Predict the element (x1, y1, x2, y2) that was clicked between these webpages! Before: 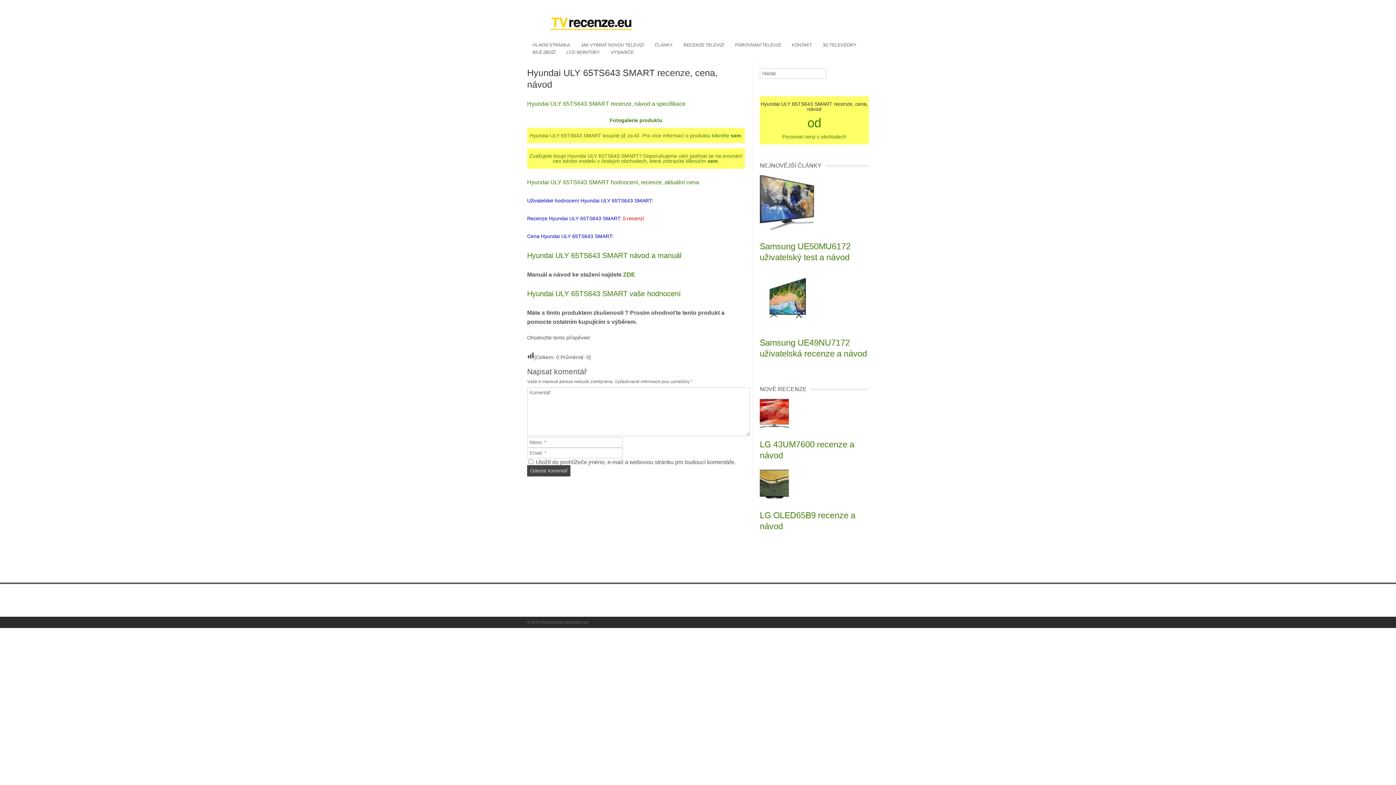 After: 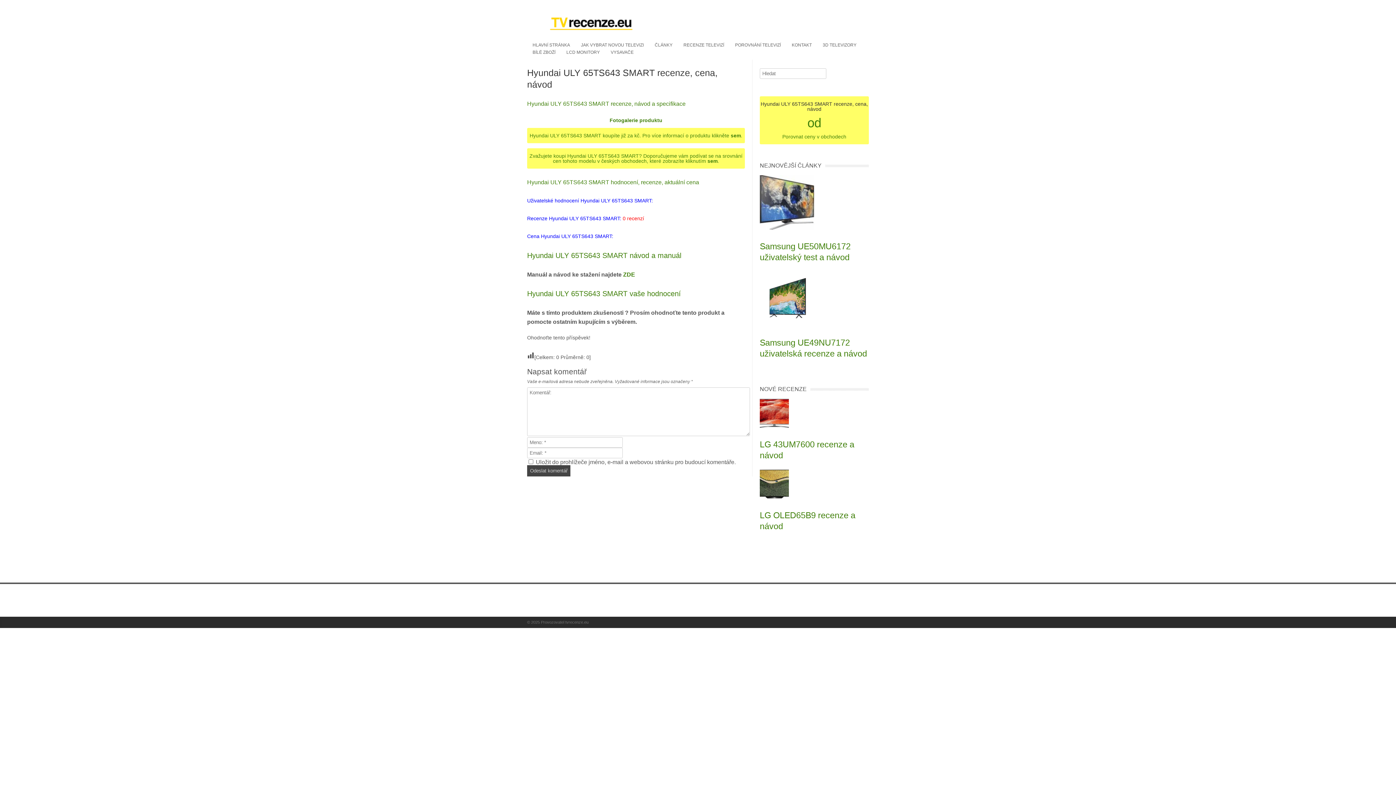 Action: bbox: (527, 233, 614, 239) label: Cena Hyundai ULY 65TS643 SMART: 